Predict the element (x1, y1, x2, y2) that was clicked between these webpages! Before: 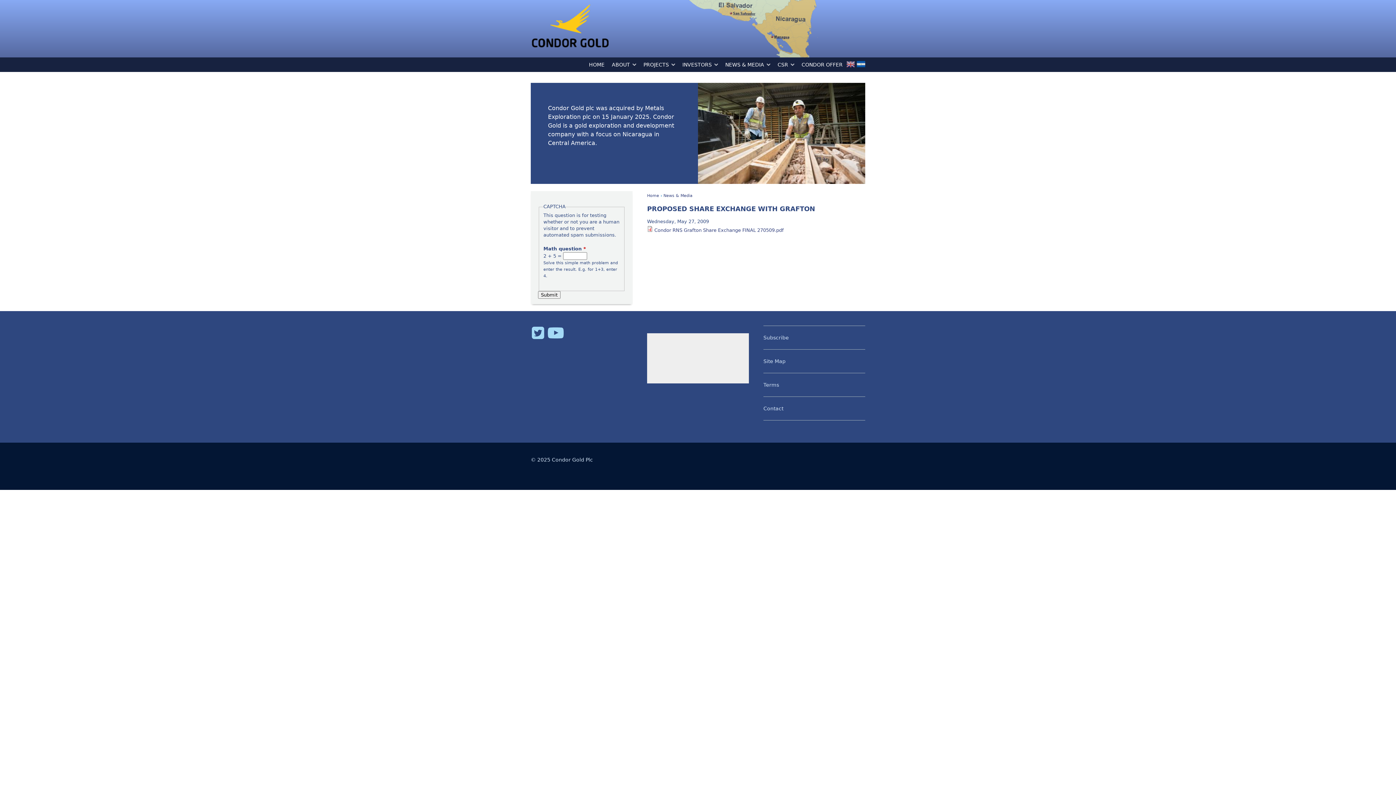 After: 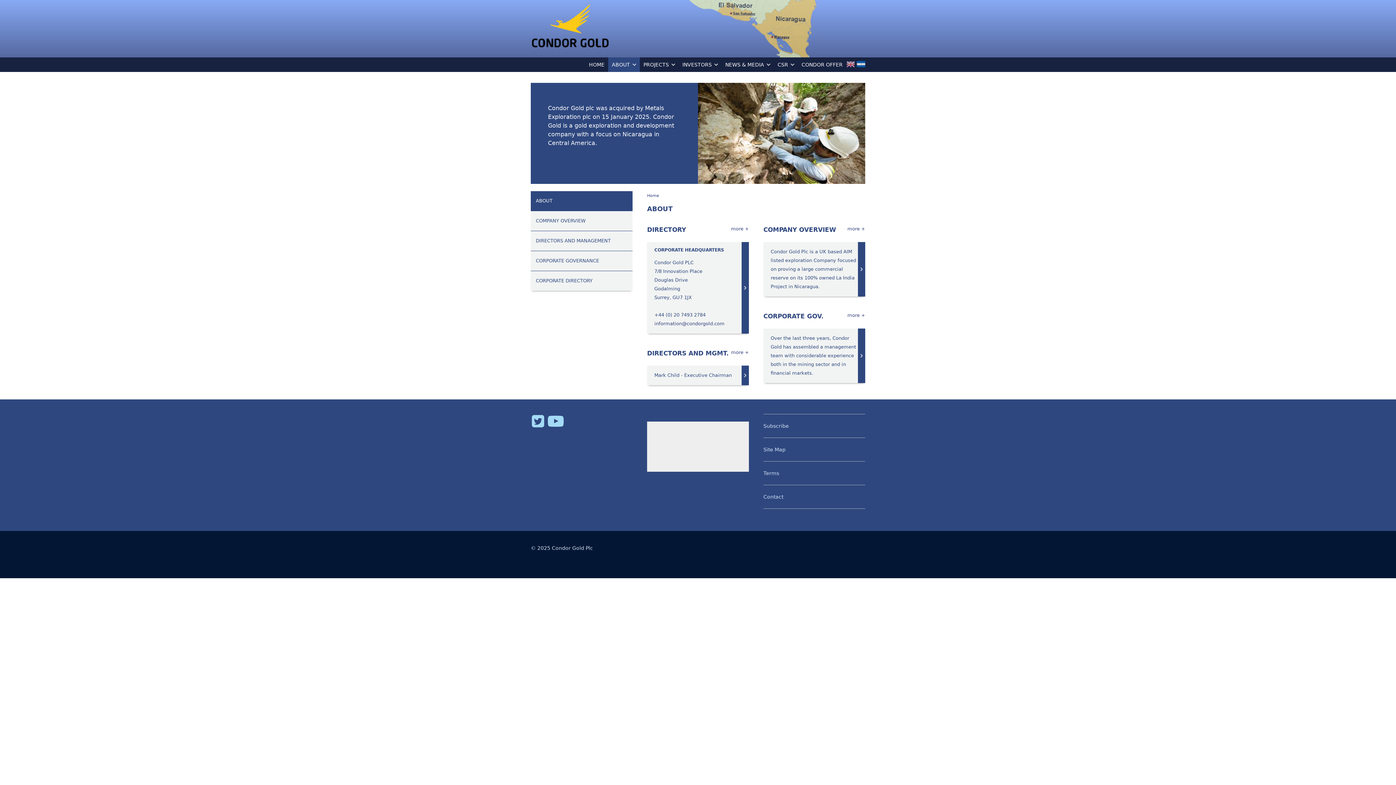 Action: bbox: (612, 60, 636, 69) label: ABOUT